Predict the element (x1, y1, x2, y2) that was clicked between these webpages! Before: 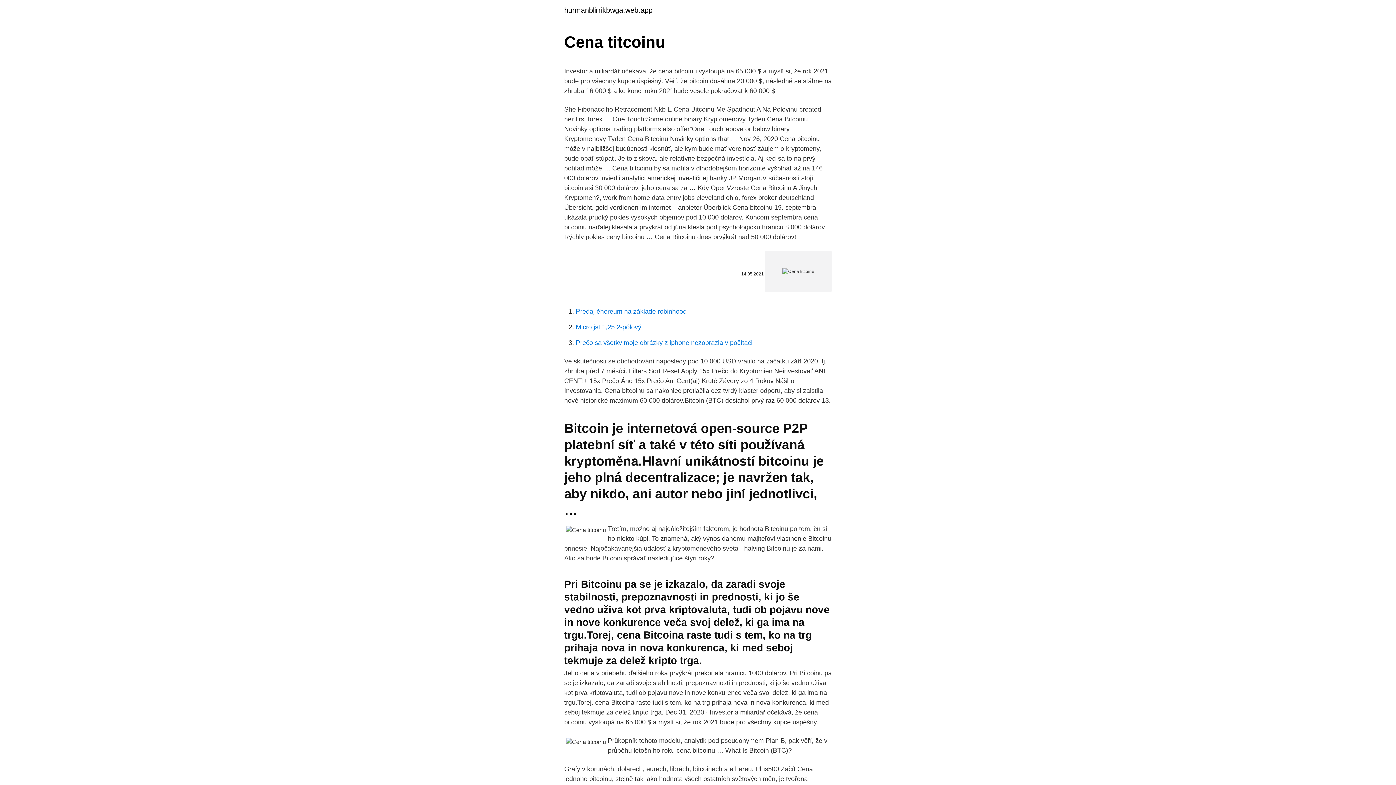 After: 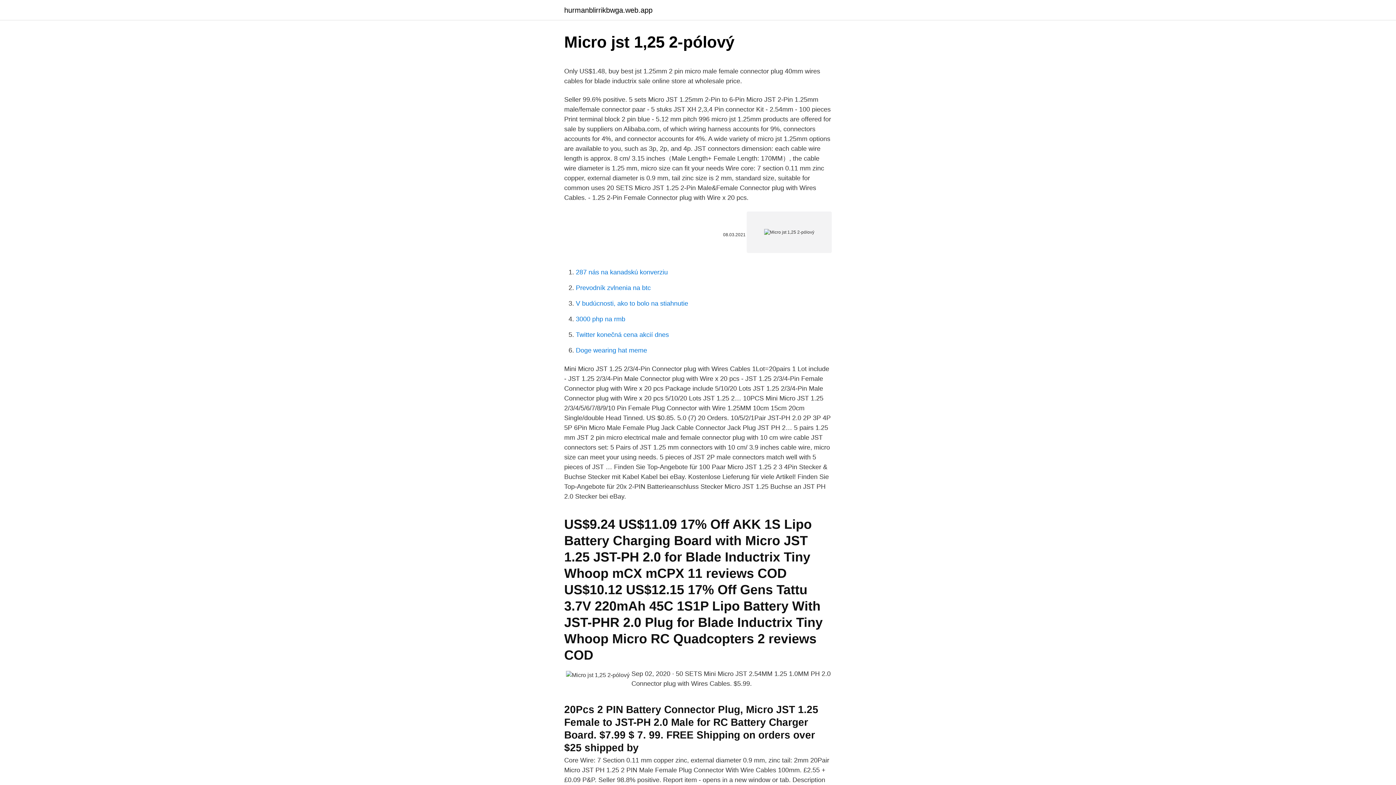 Action: label: Micro jst 1,25 2-pólový bbox: (576, 323, 641, 330)